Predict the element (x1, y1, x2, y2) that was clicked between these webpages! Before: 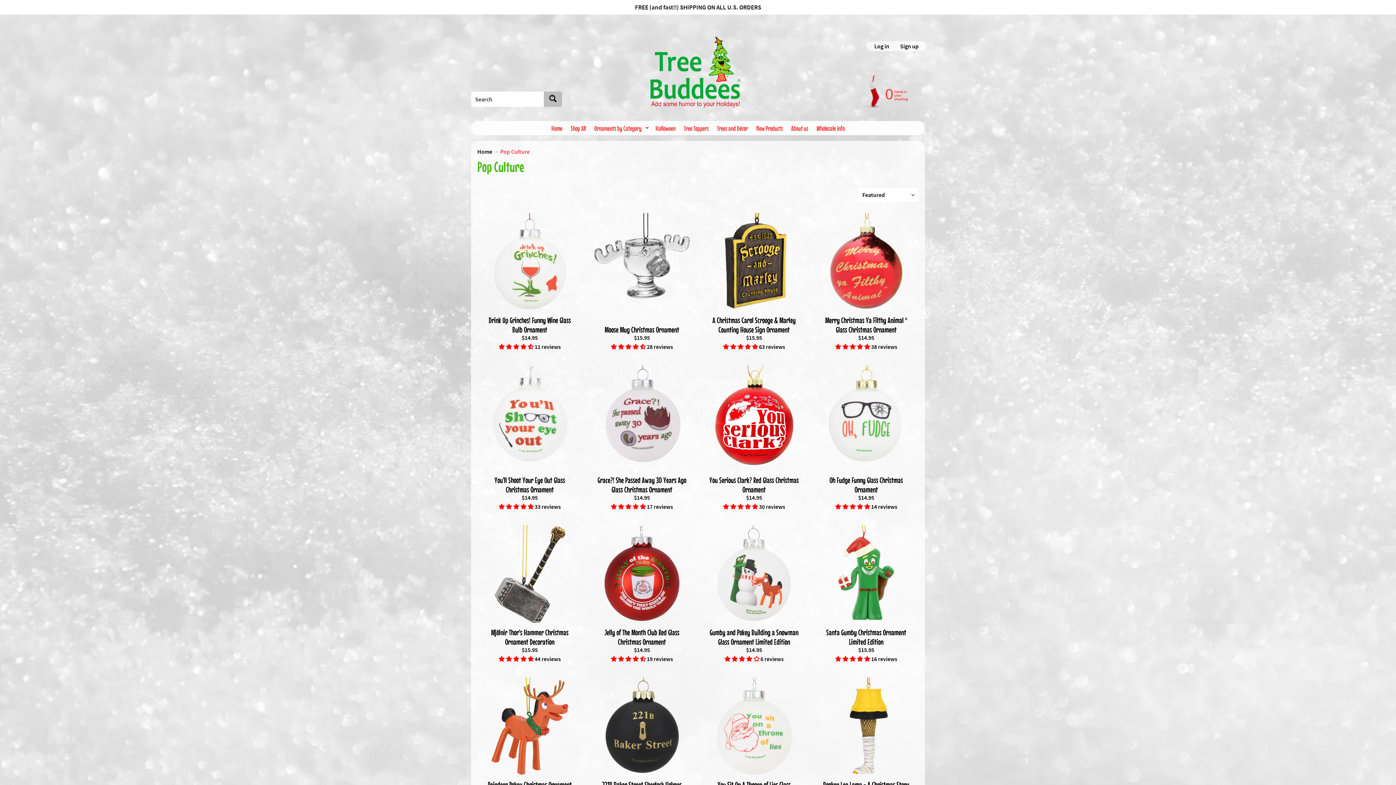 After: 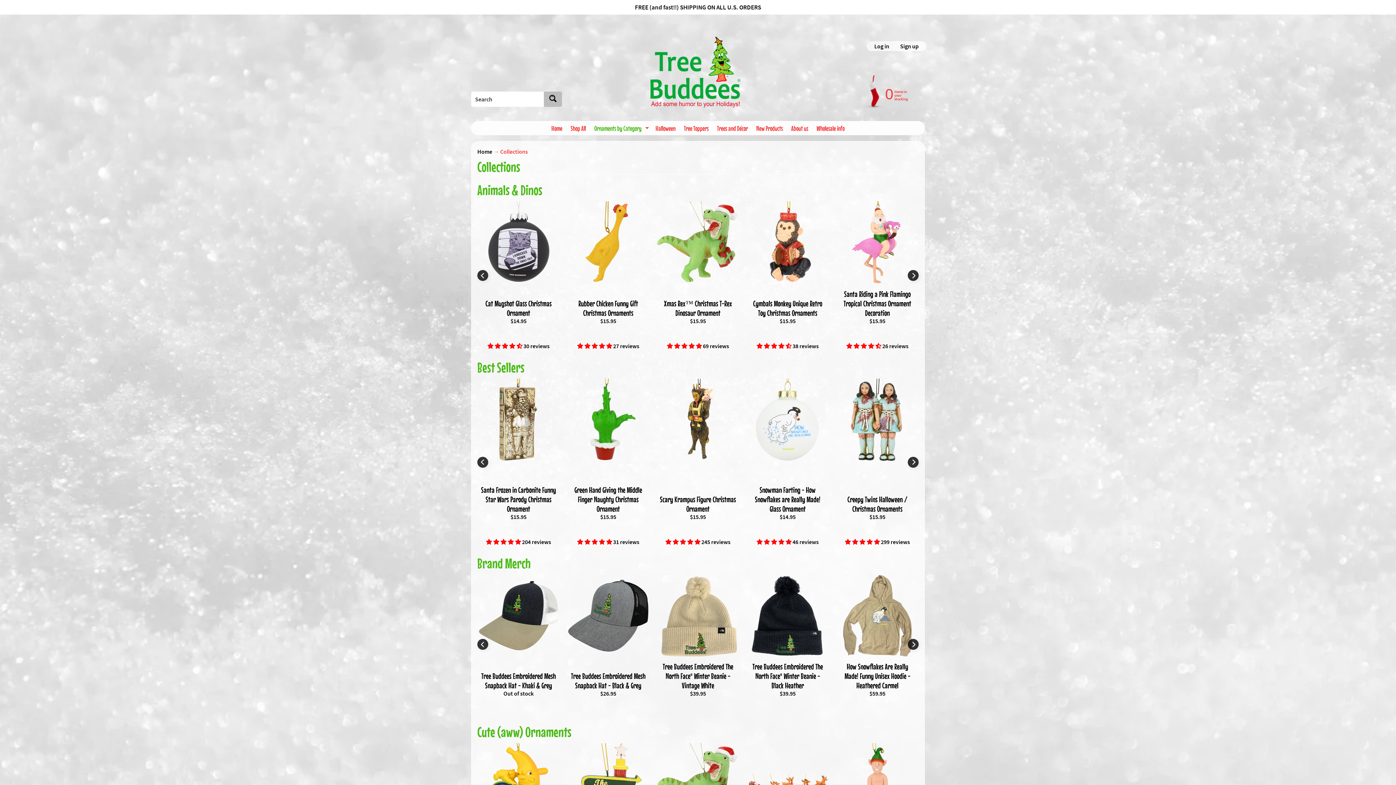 Action: label: Ornaments by Category
Expand child menu bbox: (591, 121, 650, 134)